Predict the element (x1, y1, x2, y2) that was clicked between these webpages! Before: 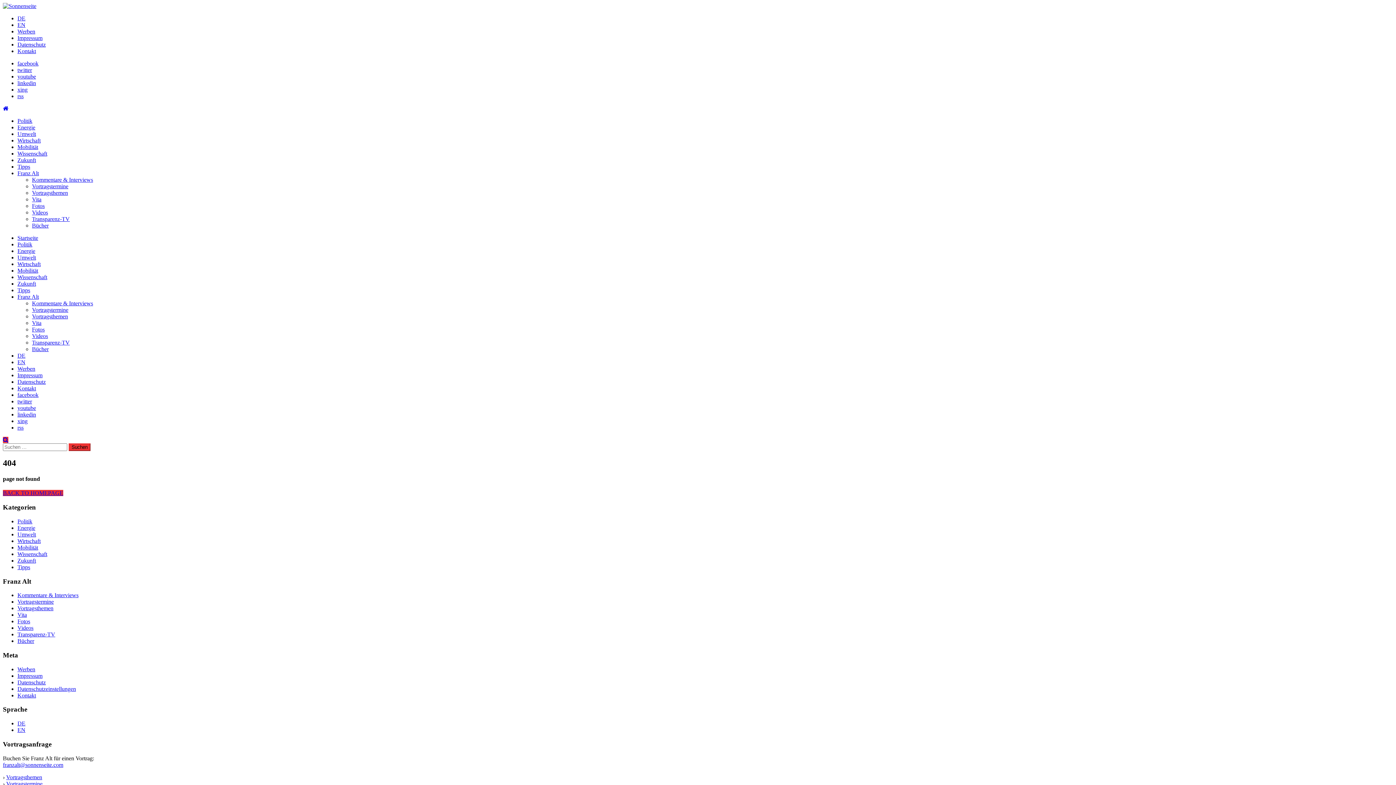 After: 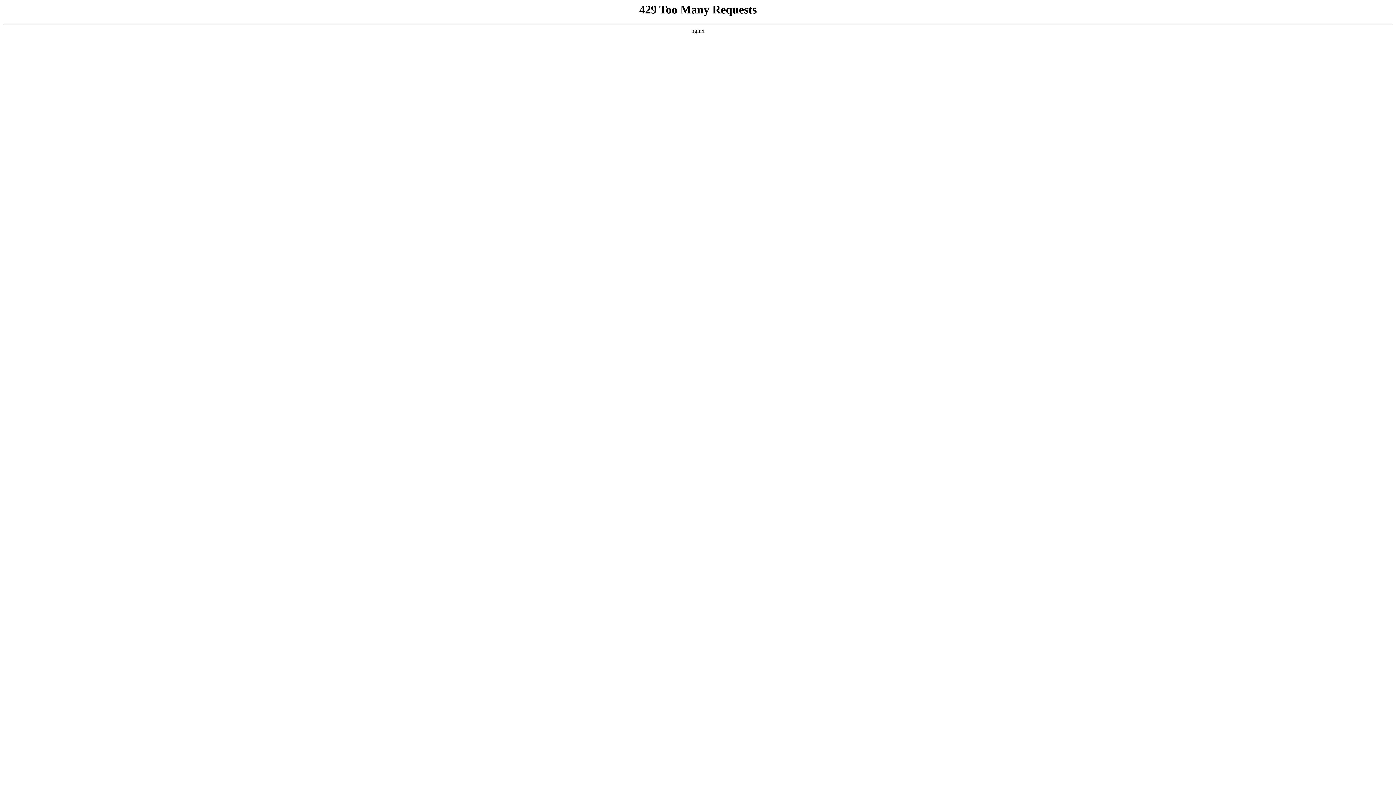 Action: label: Energie bbox: (17, 124, 35, 130)